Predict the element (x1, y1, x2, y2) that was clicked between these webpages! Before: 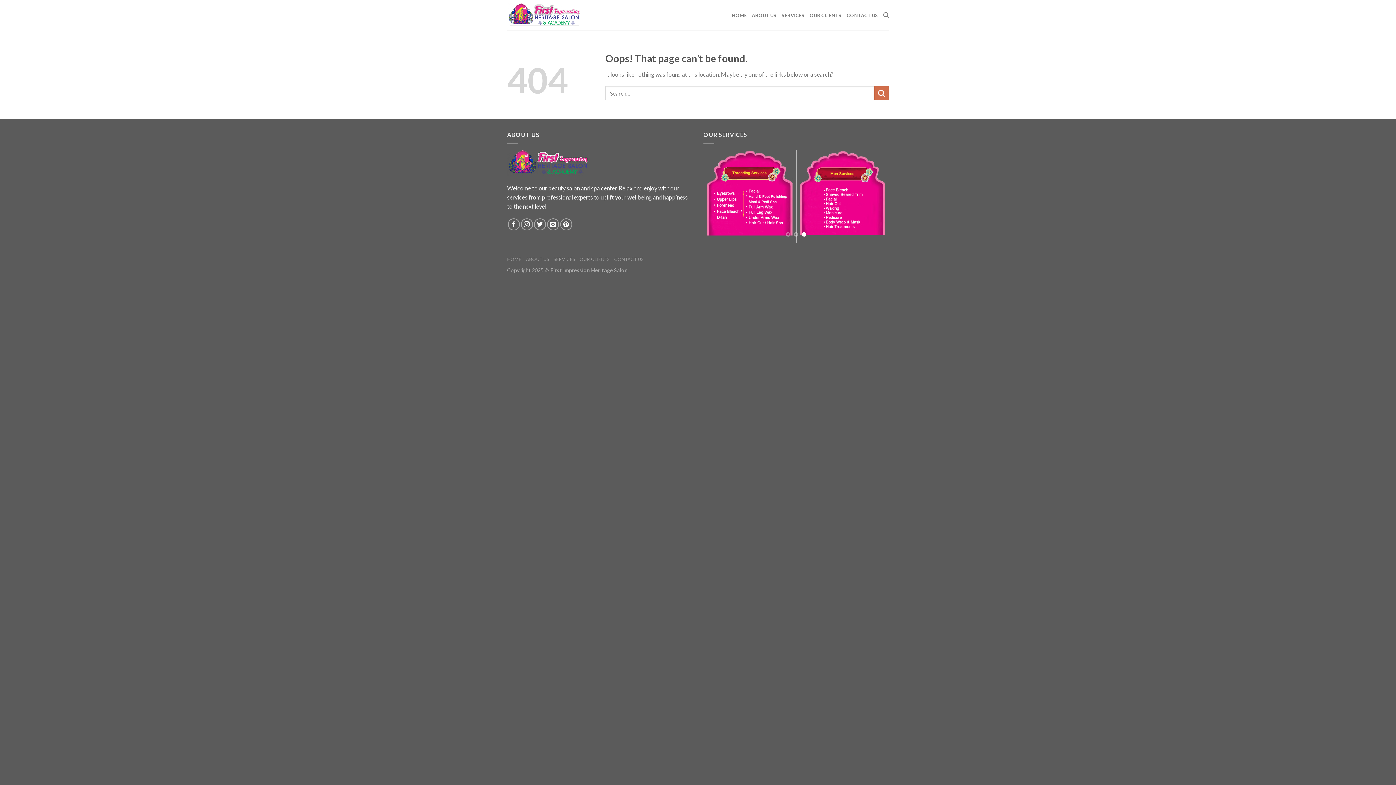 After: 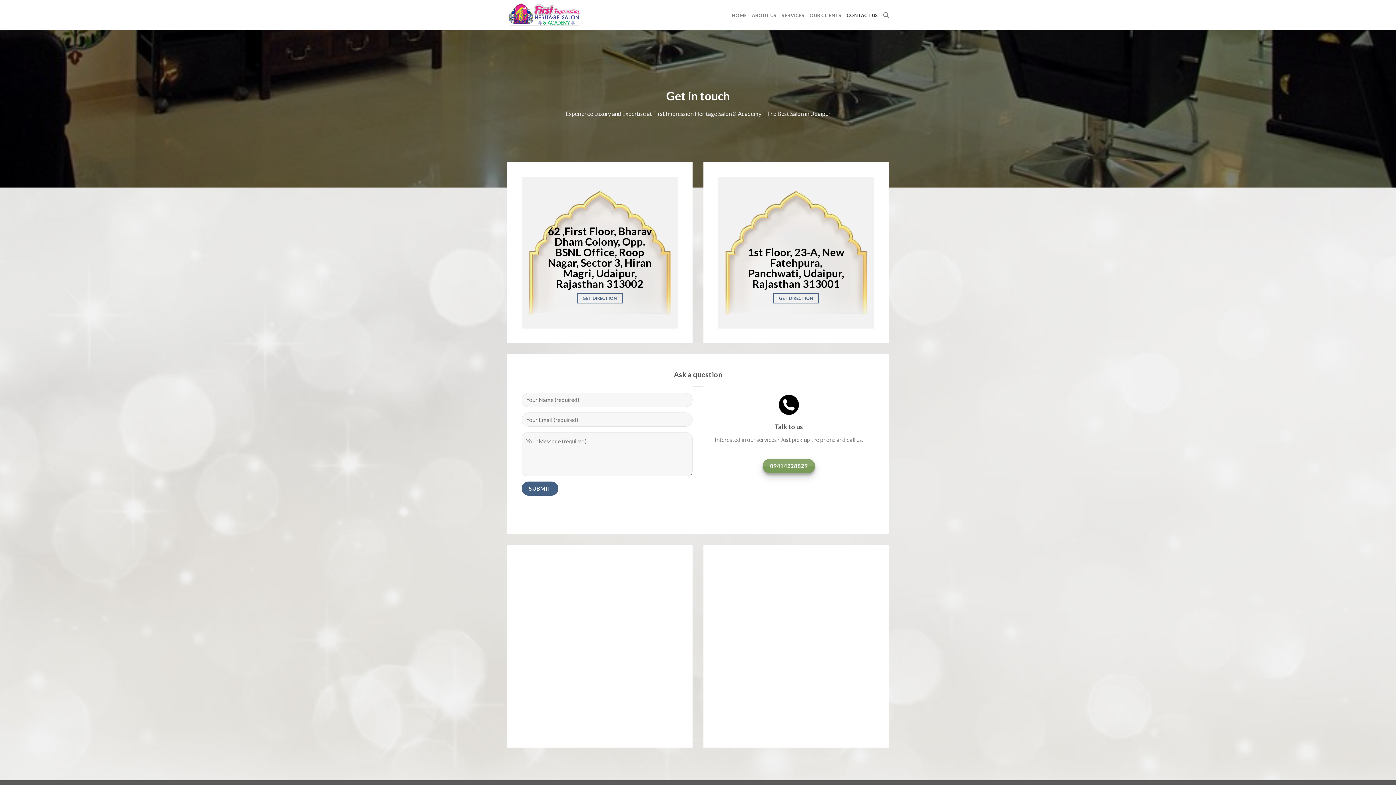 Action: label: CONTACT US bbox: (614, 256, 643, 262)